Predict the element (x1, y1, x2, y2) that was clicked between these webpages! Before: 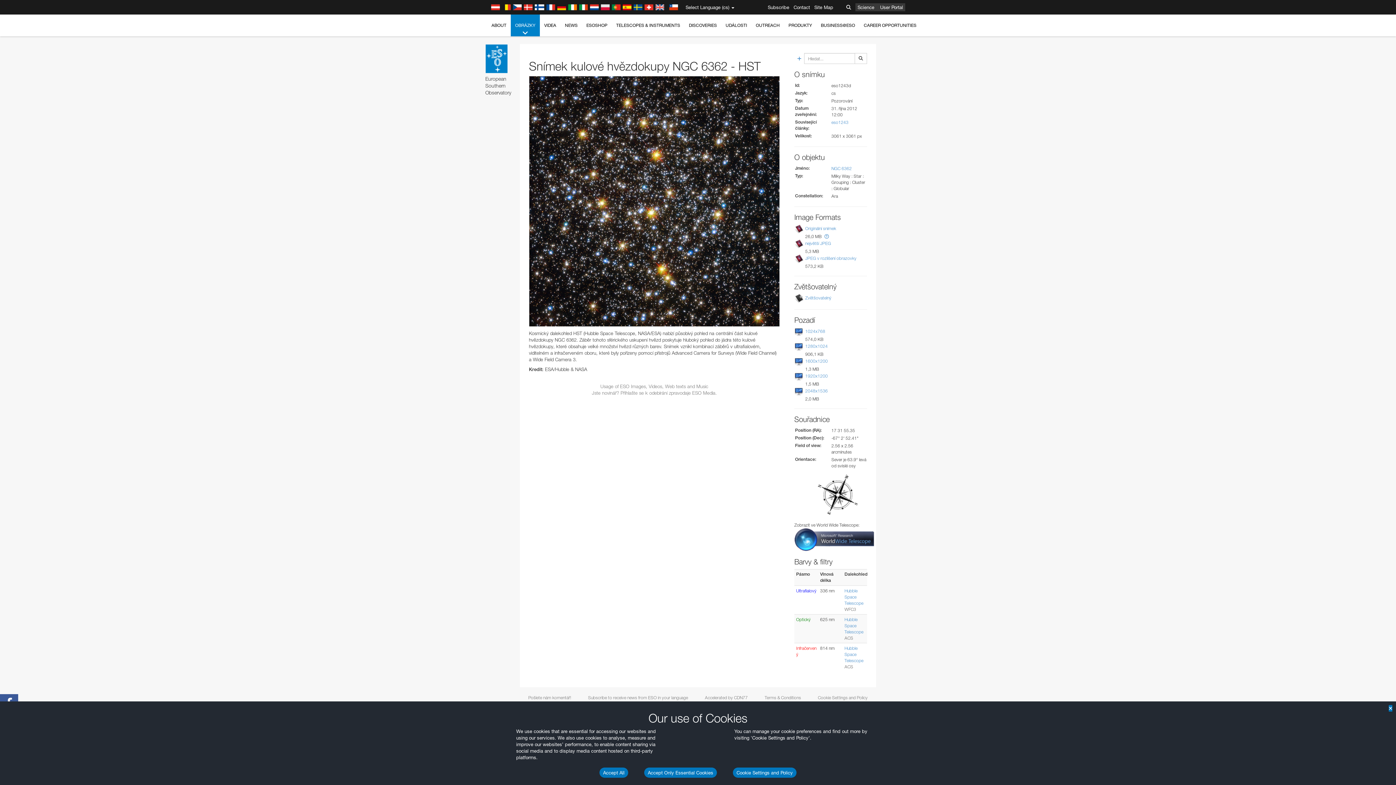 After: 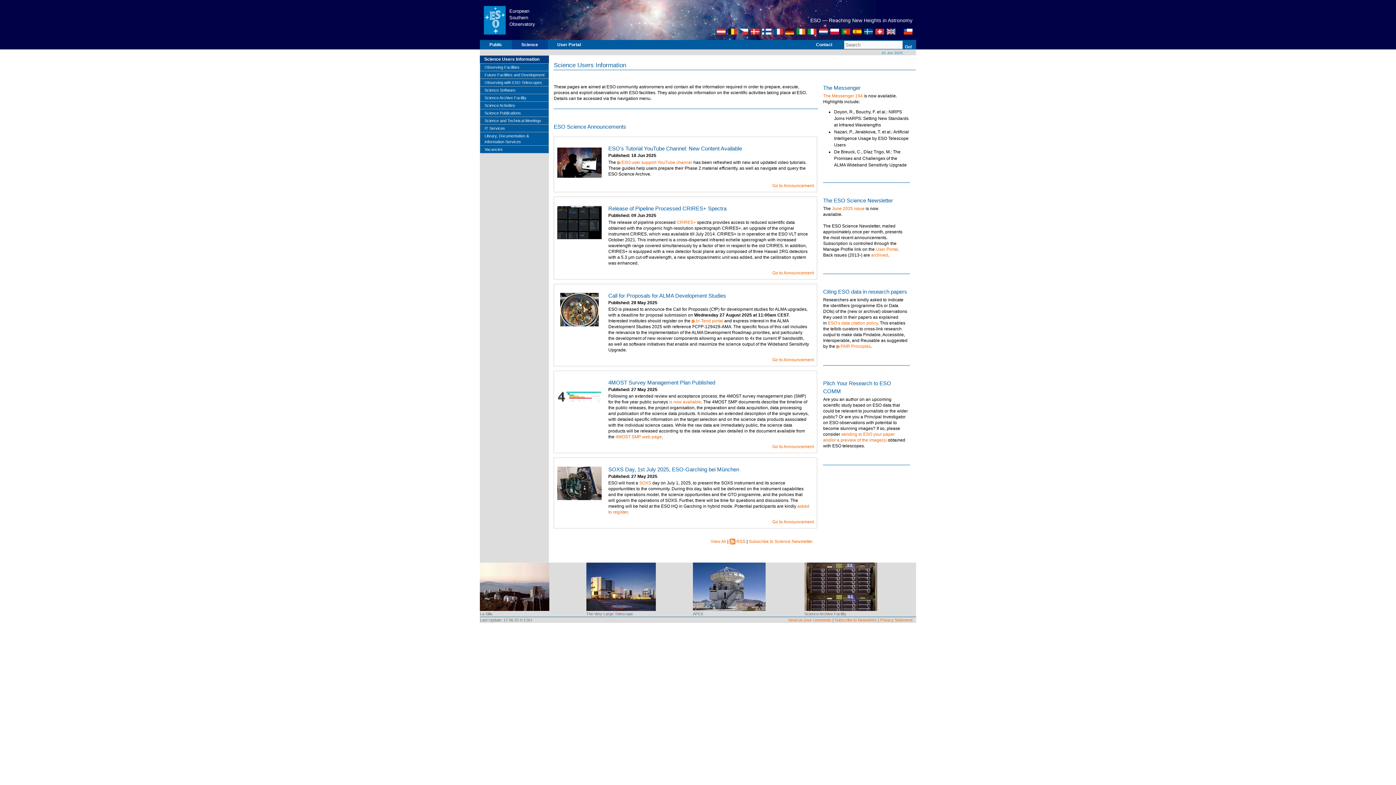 Action: label: Science bbox: (855, 3, 876, 11)